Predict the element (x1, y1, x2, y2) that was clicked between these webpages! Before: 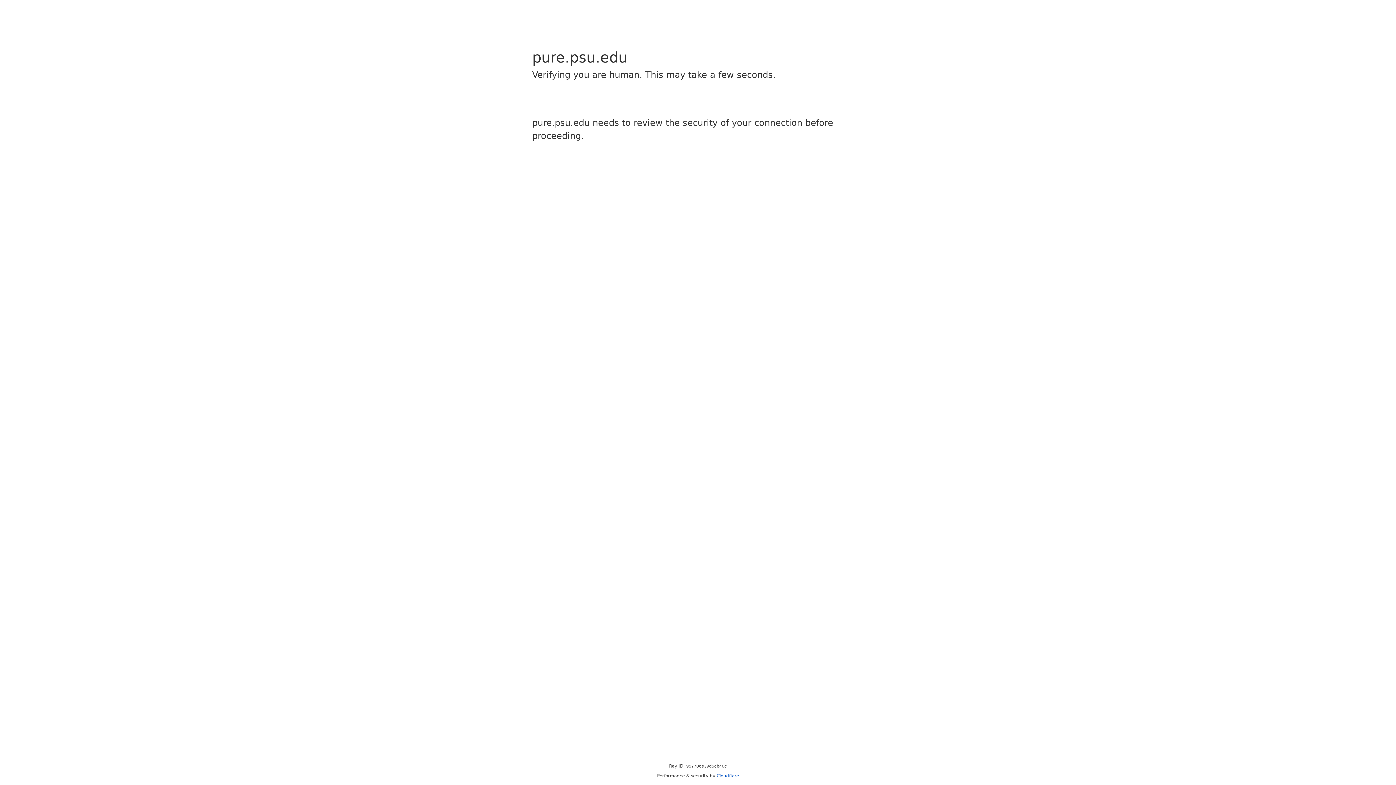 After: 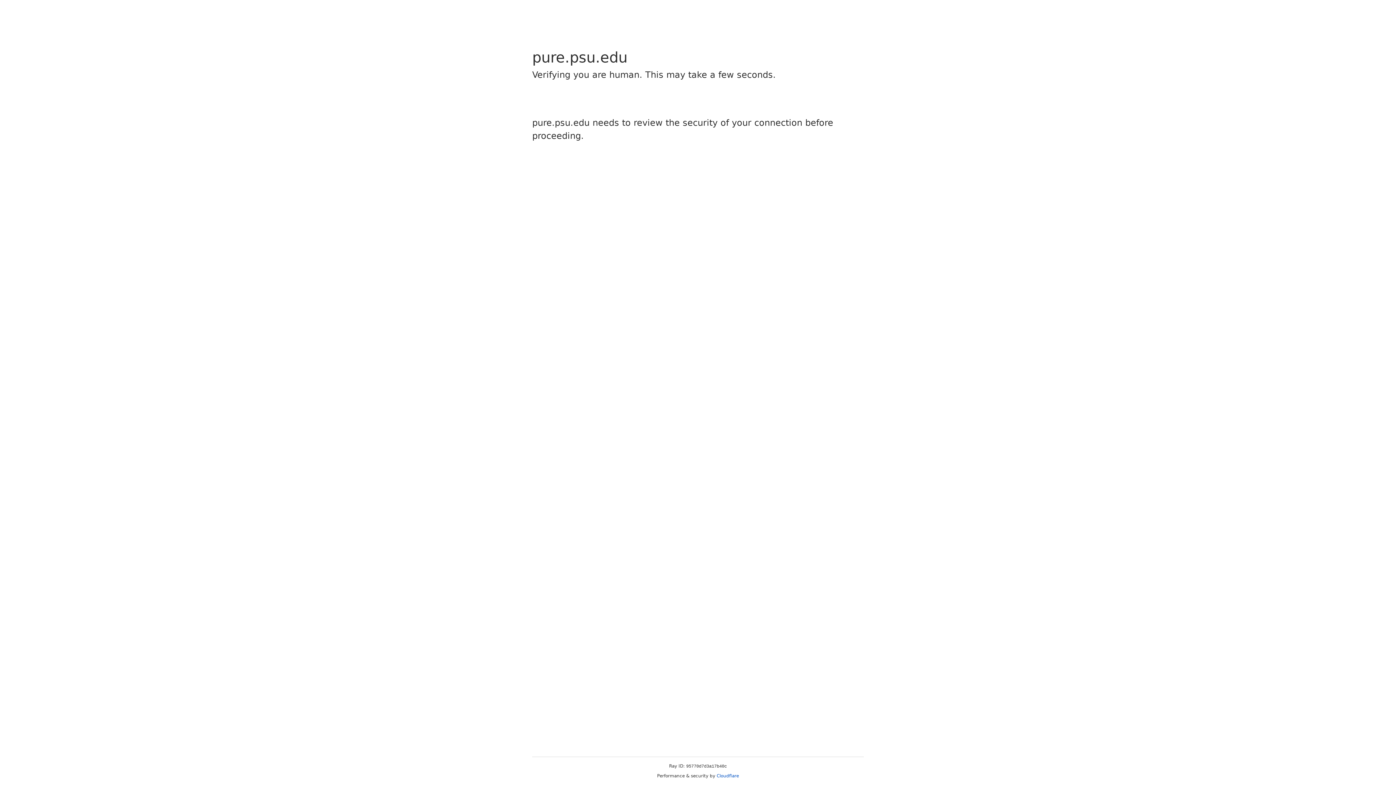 Action: label: Cloudflare bbox: (716, 773, 739, 778)